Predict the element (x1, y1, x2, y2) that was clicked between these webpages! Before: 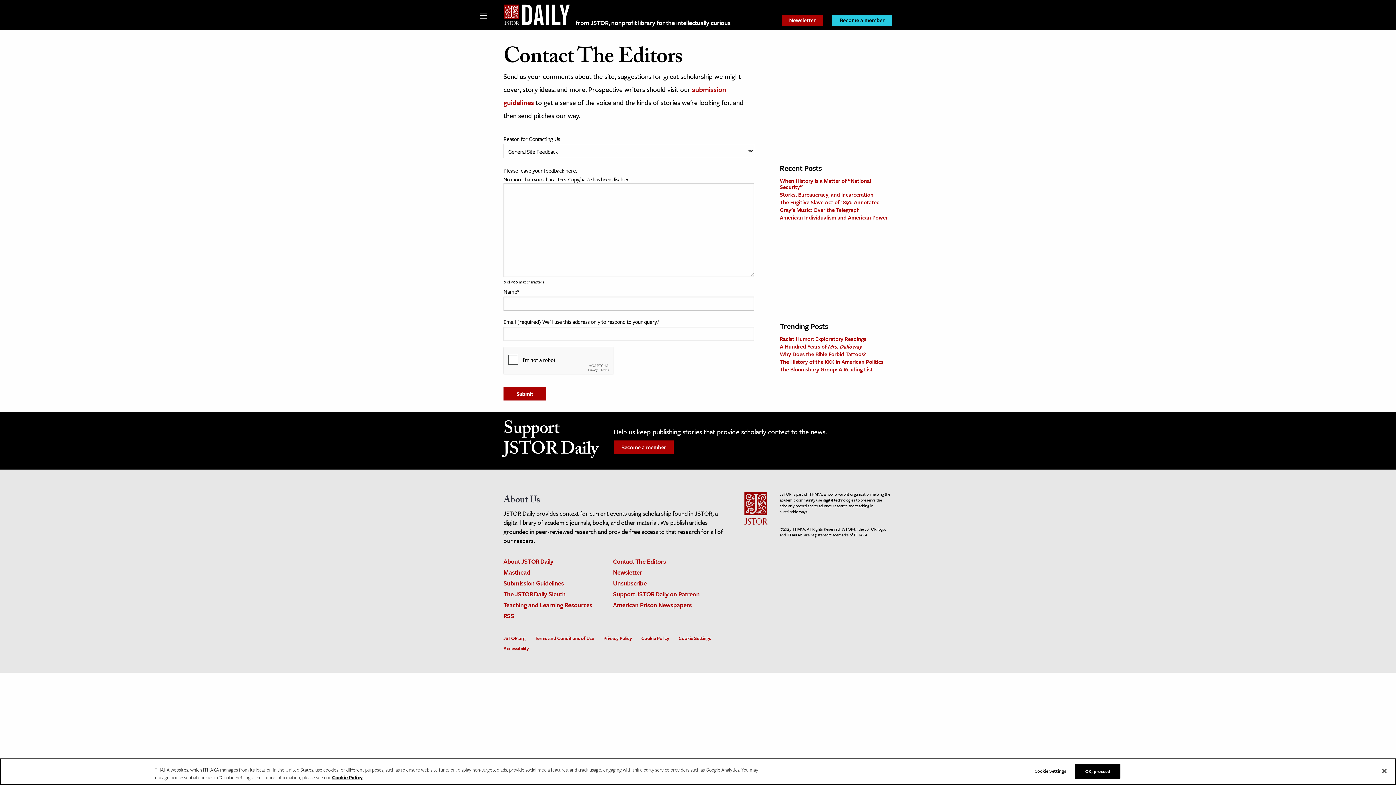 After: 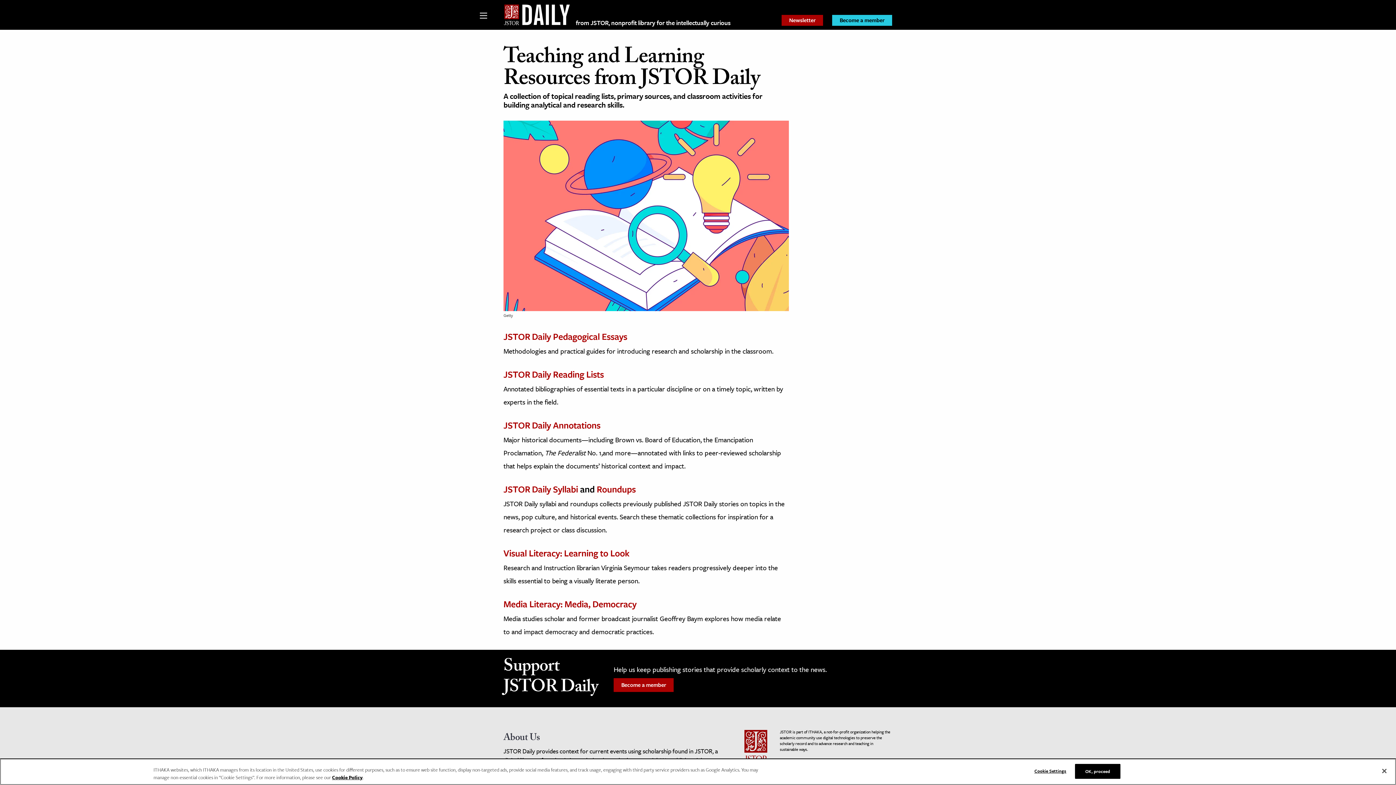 Action: bbox: (503, 600, 592, 609) label: Teaching and Learning Resources